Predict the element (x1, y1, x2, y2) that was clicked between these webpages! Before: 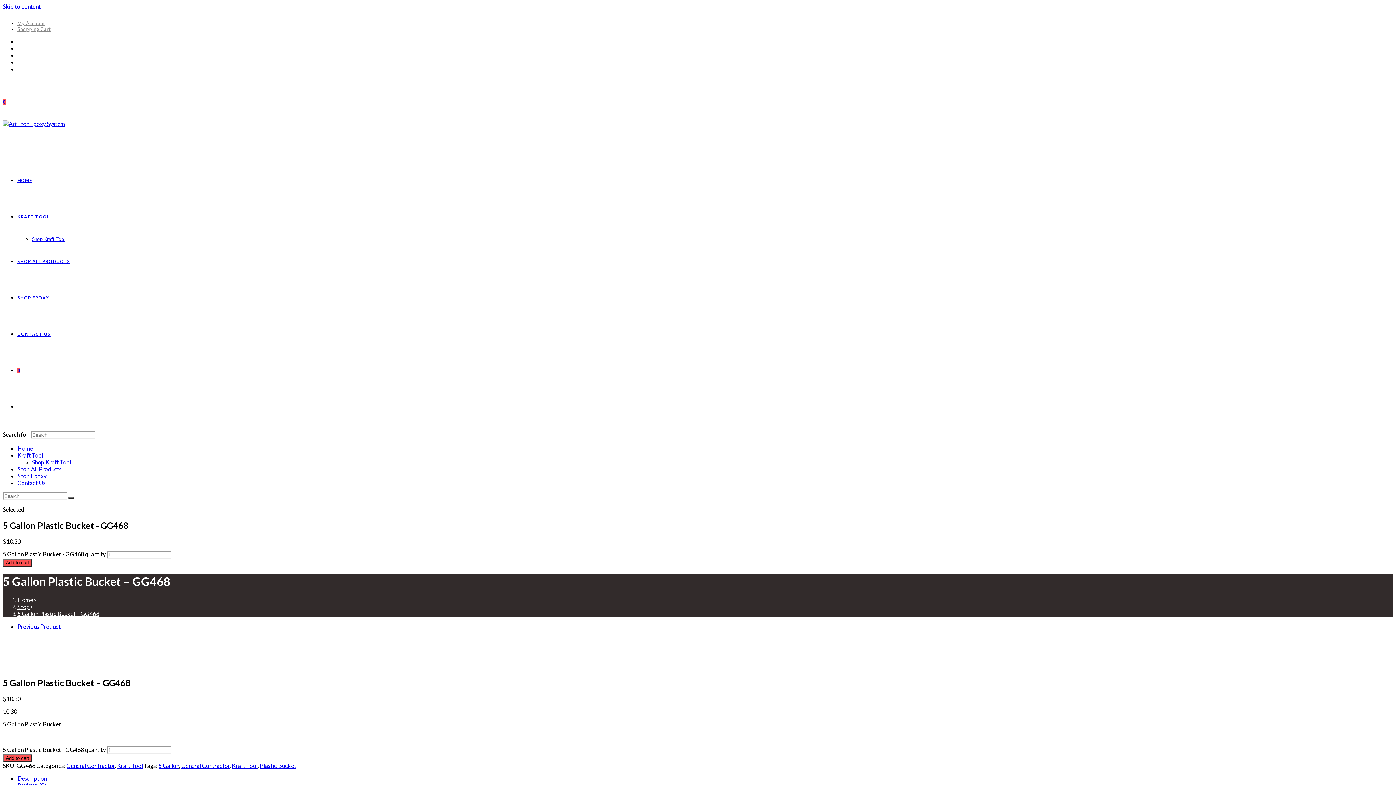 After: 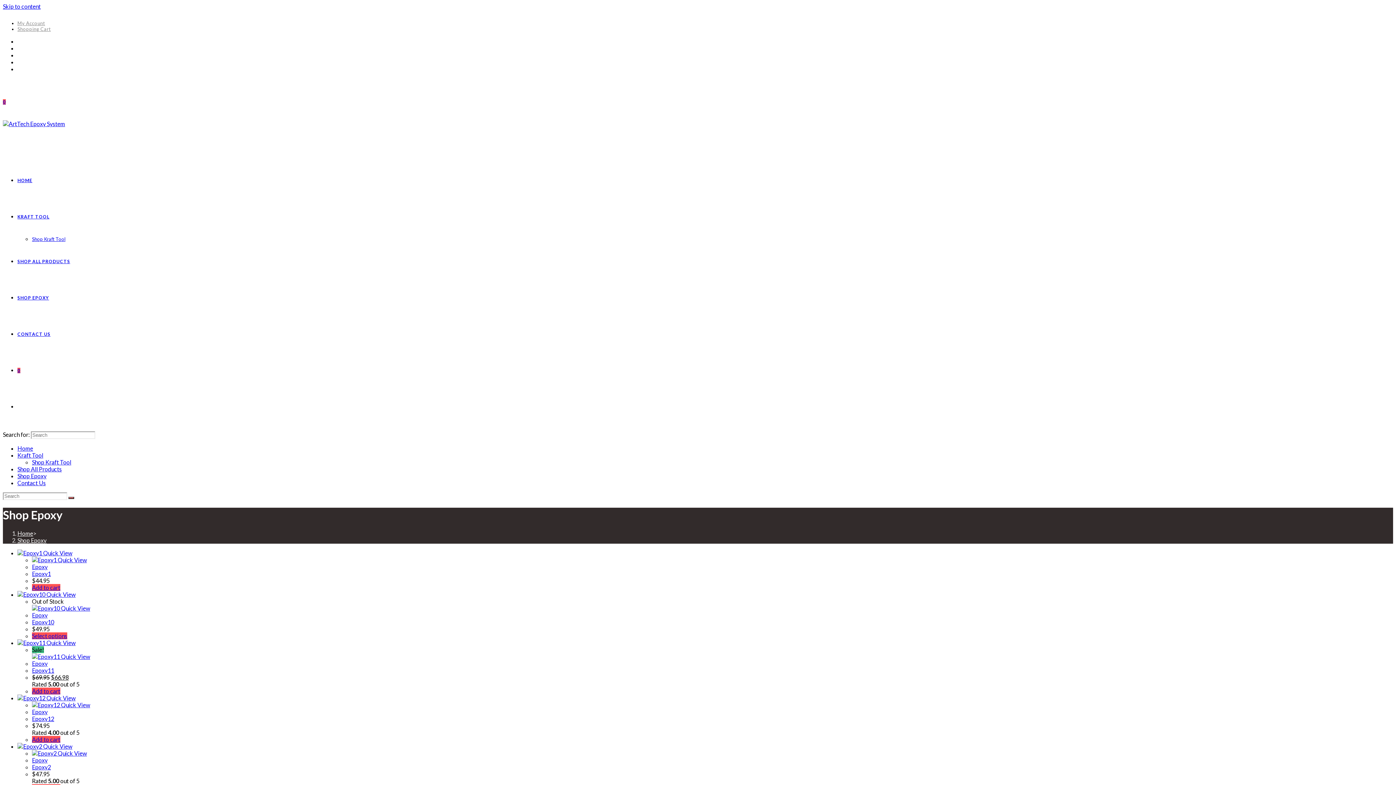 Action: label: SHOP EPOXY bbox: (17, 295, 49, 300)